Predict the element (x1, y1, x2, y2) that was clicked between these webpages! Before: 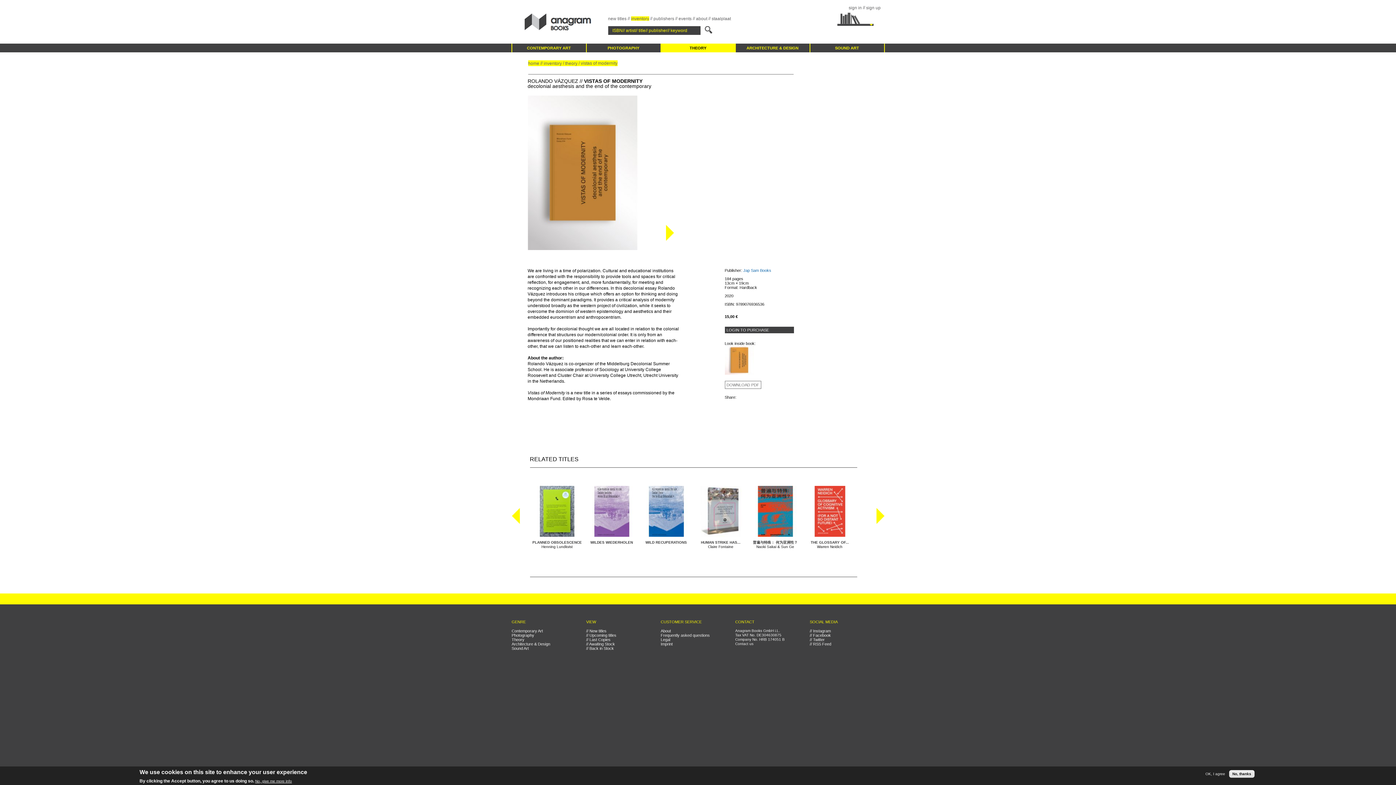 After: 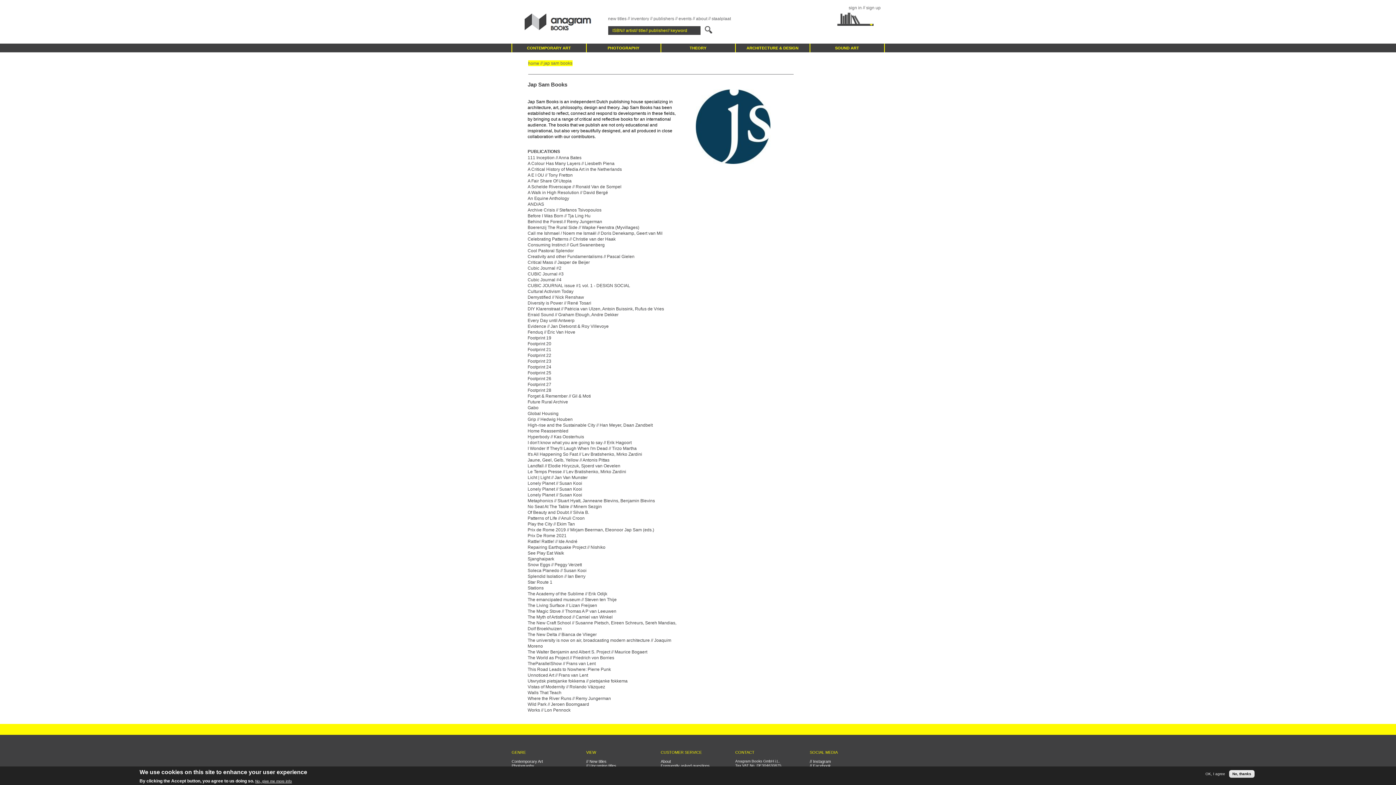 Action: label: Jap Sam Books bbox: (743, 268, 771, 272)